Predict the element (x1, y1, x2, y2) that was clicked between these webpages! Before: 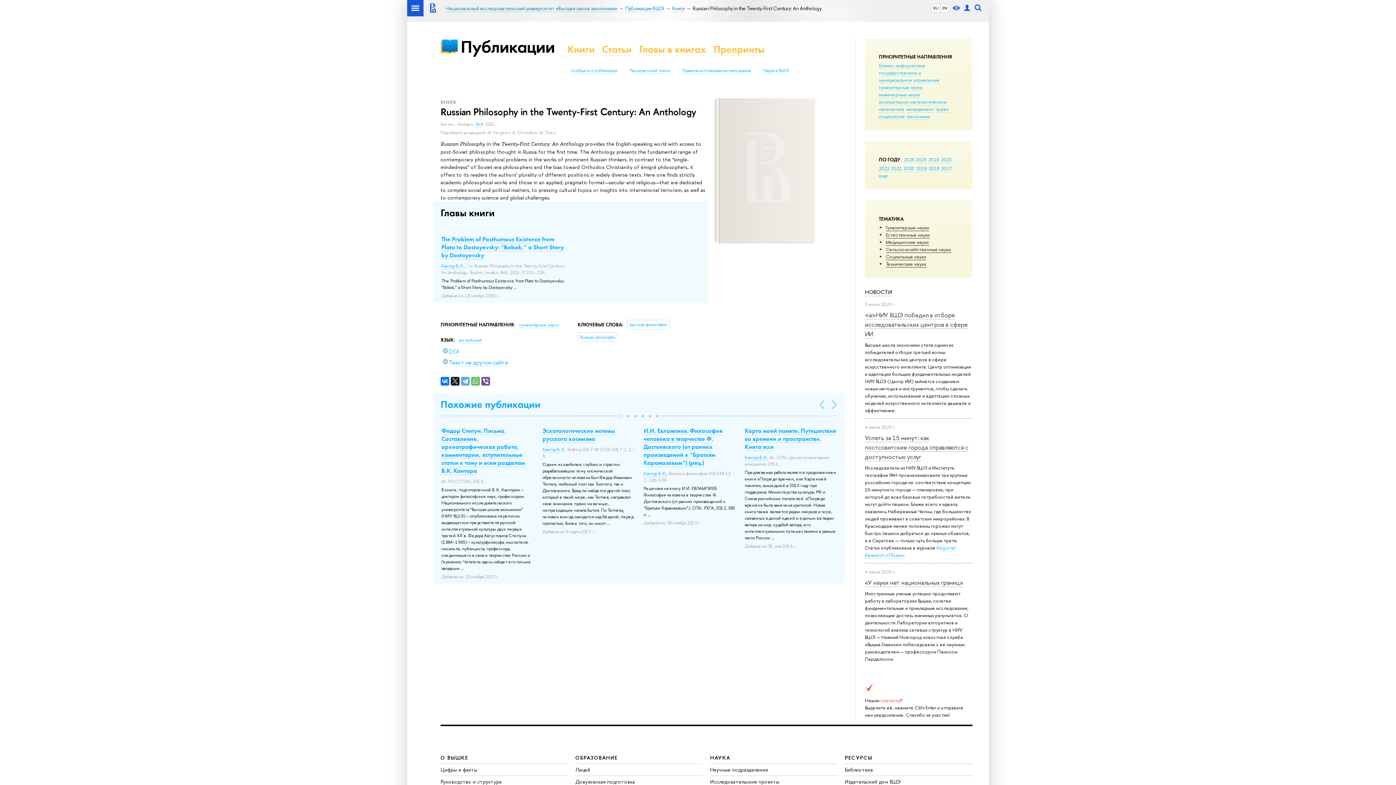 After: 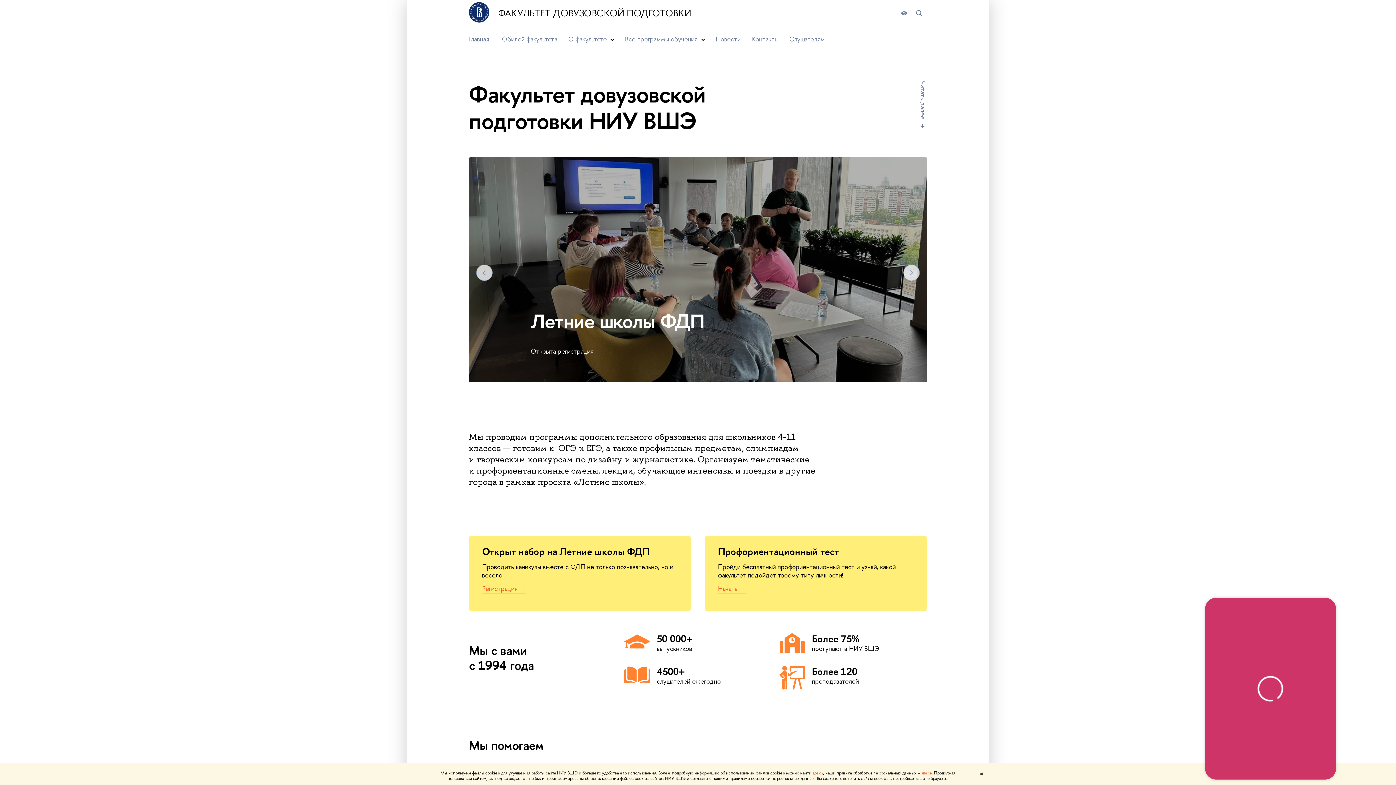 Action: bbox: (575, 778, 635, 785) label: Довузовская подготовка